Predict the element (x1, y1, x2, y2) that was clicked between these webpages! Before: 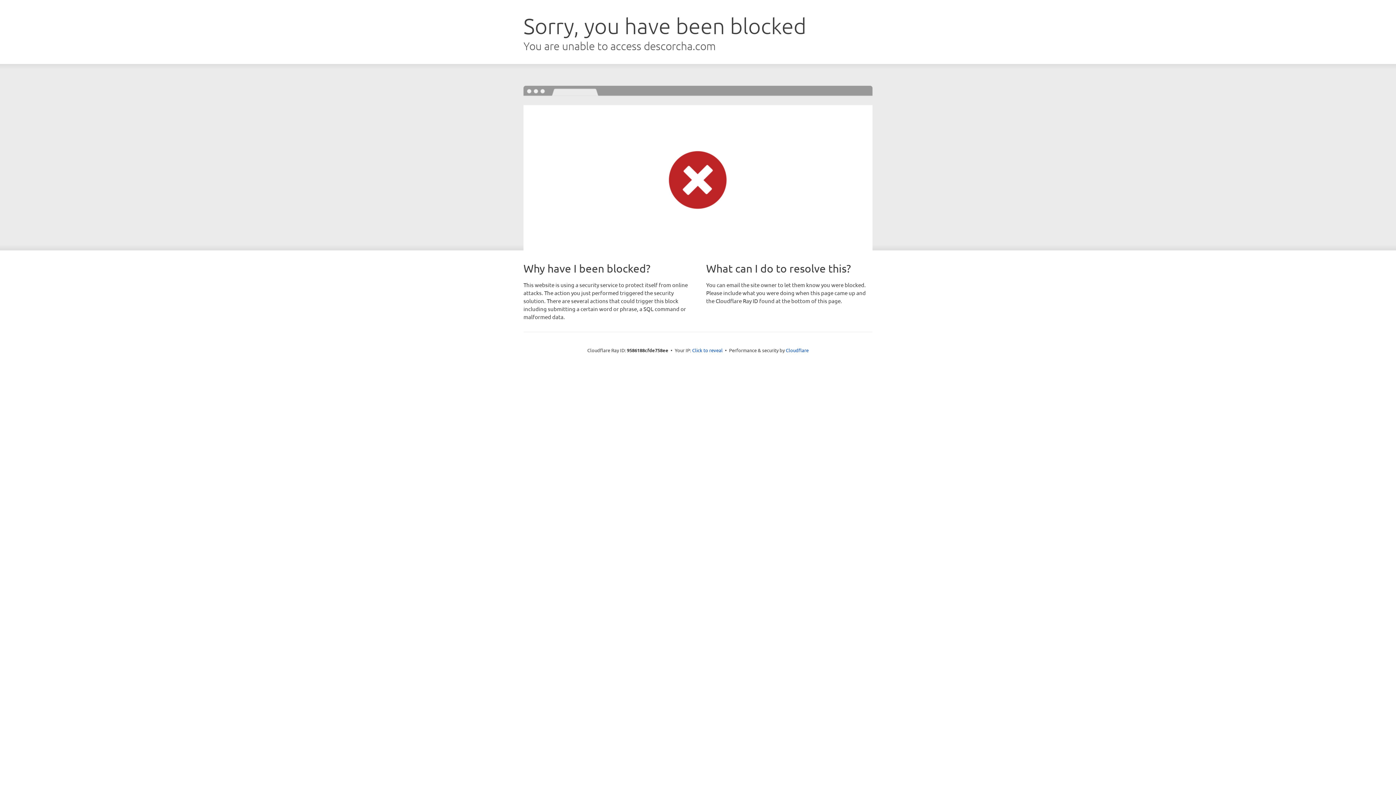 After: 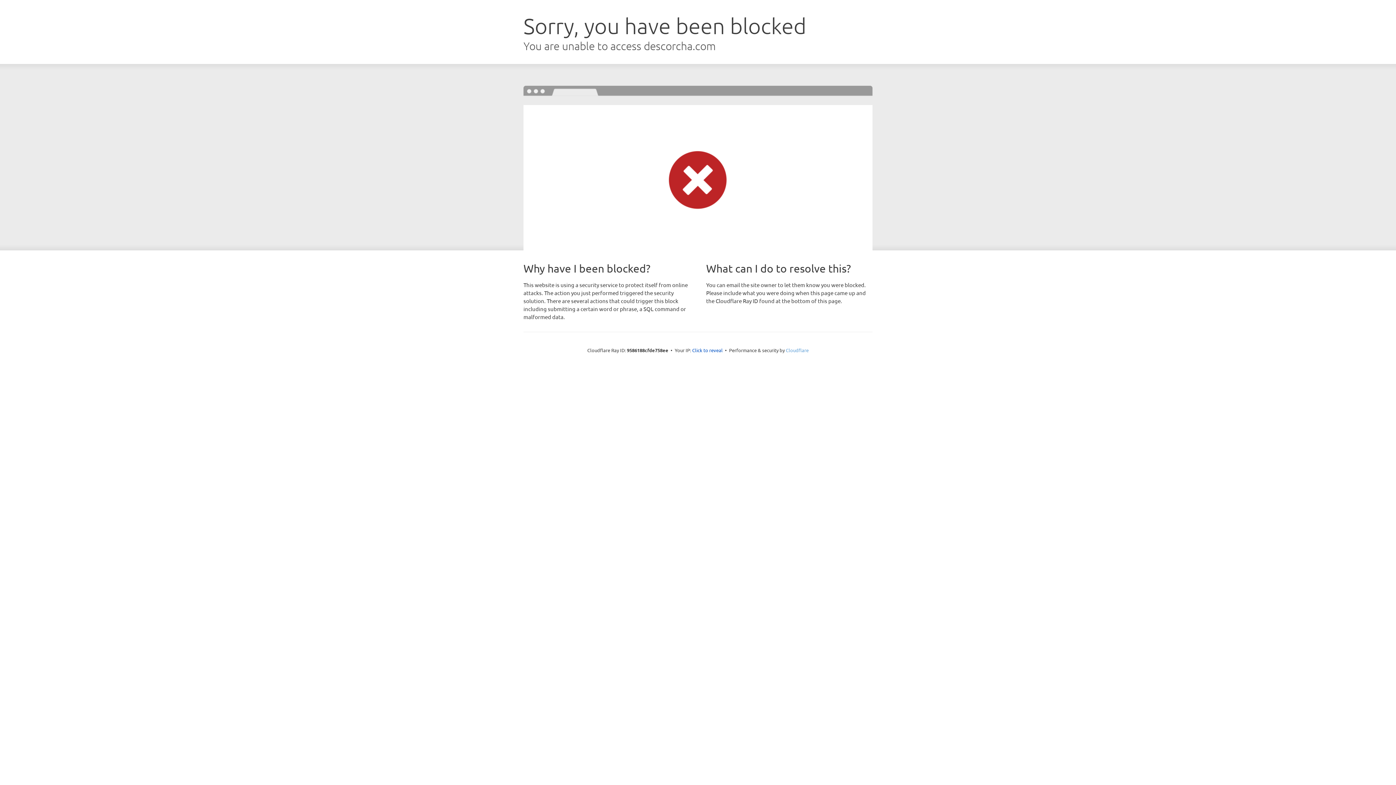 Action: label: Cloudflare bbox: (786, 347, 808, 353)